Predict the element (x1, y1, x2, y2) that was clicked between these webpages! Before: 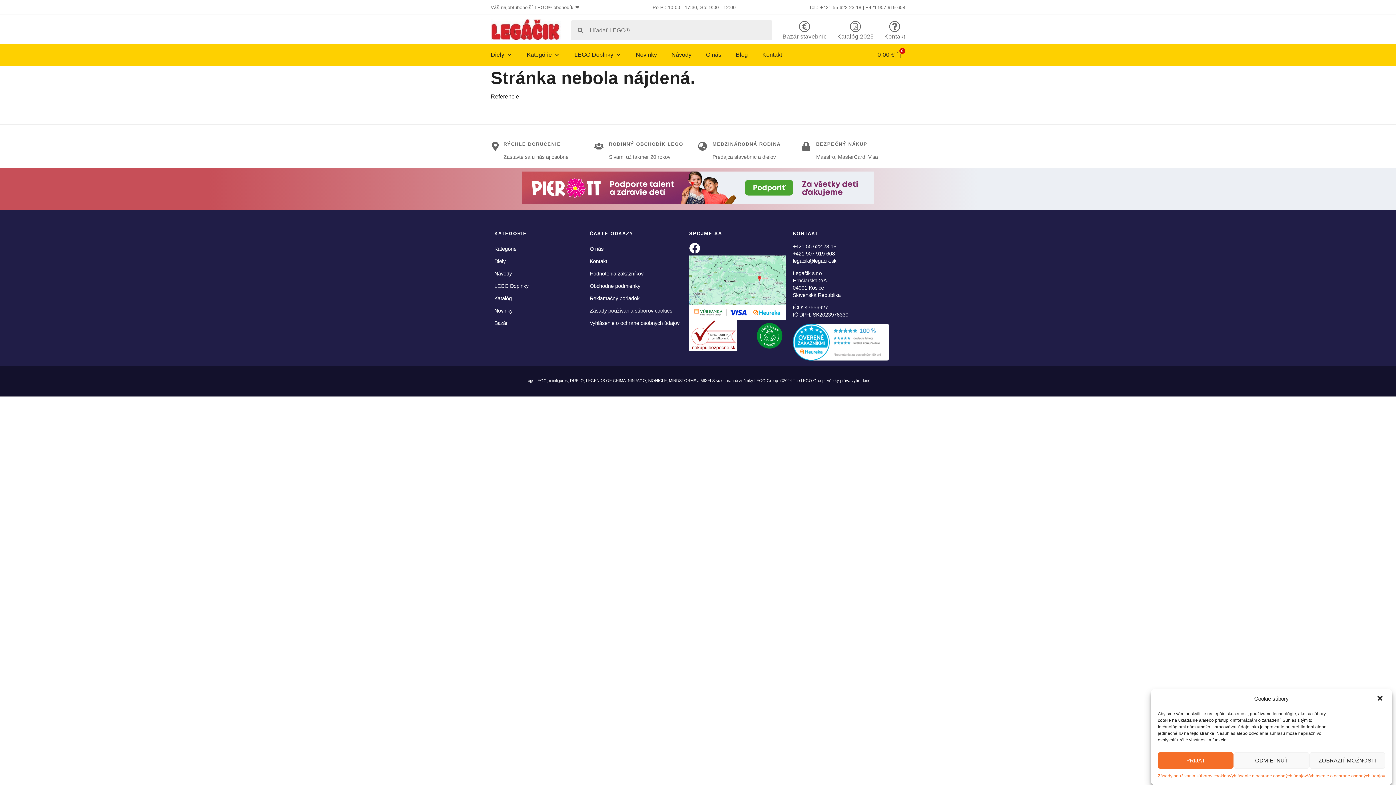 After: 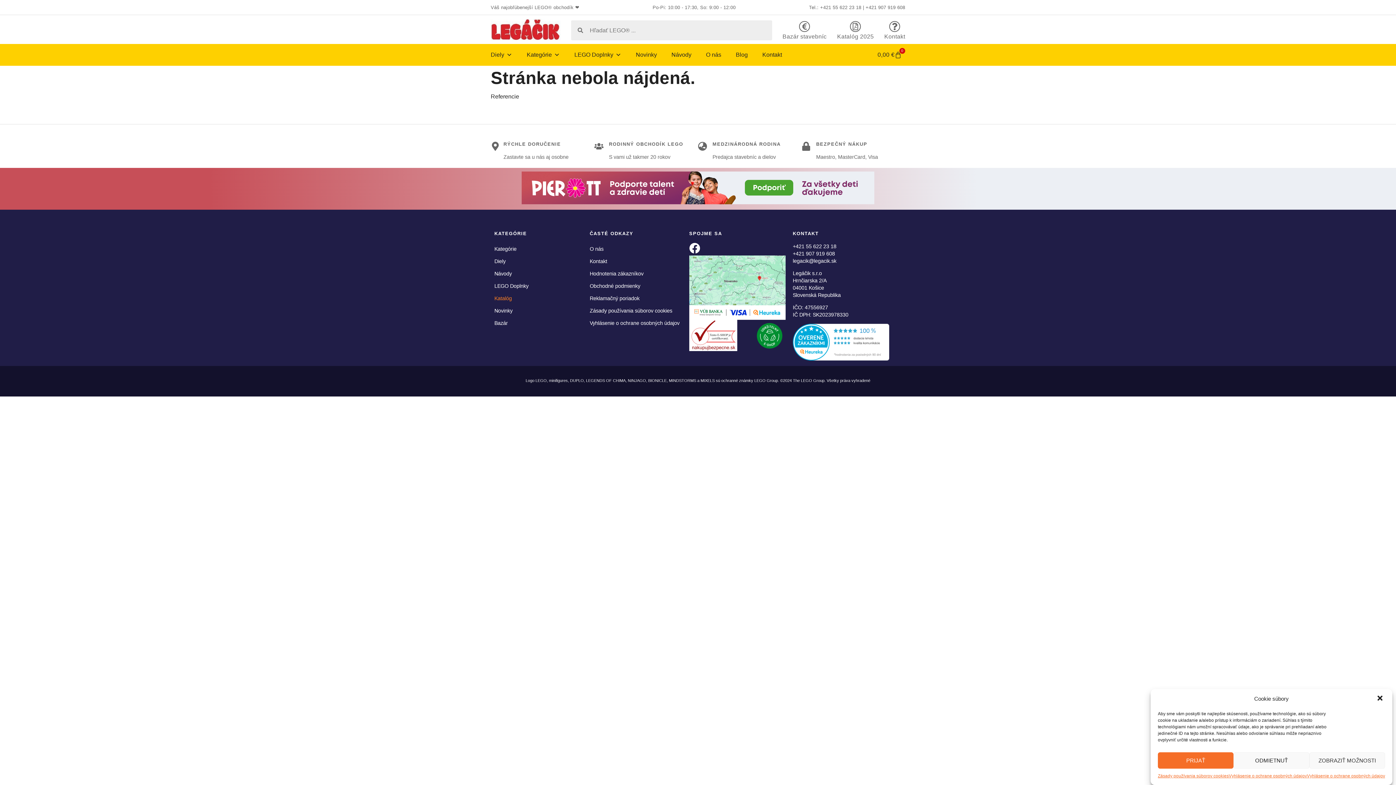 Action: bbox: (494, 292, 582, 304) label: Katalóg